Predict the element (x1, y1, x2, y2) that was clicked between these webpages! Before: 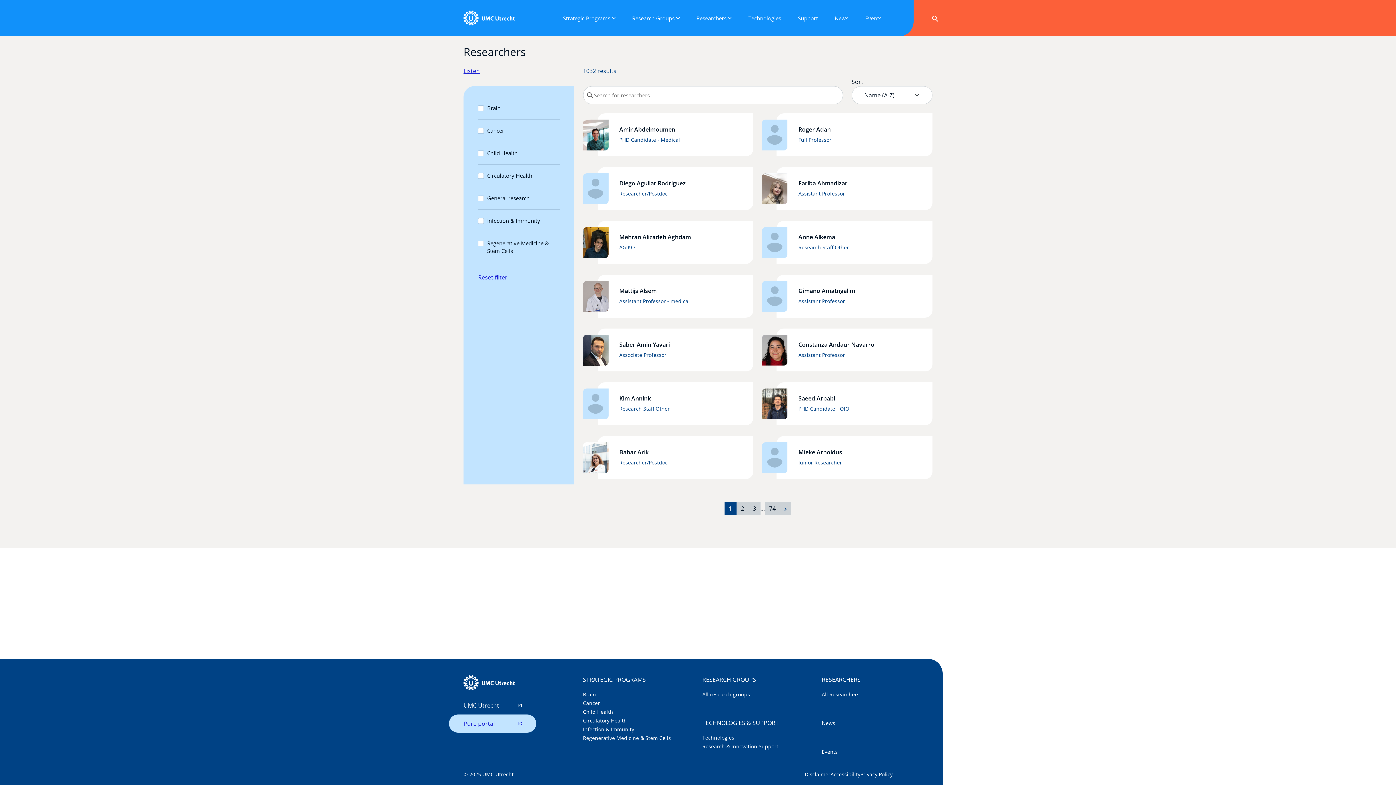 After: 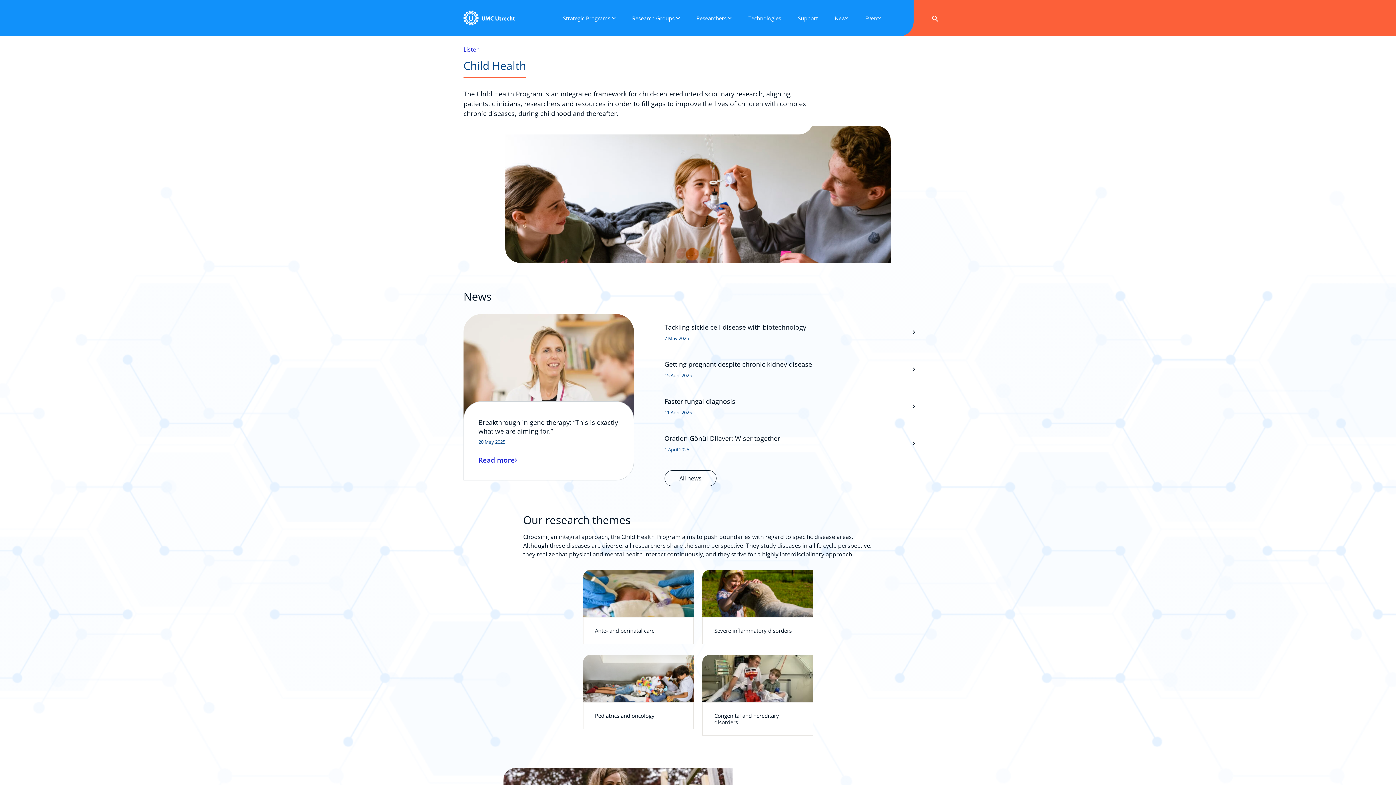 Action: label: Child Health bbox: (583, 708, 613, 715)